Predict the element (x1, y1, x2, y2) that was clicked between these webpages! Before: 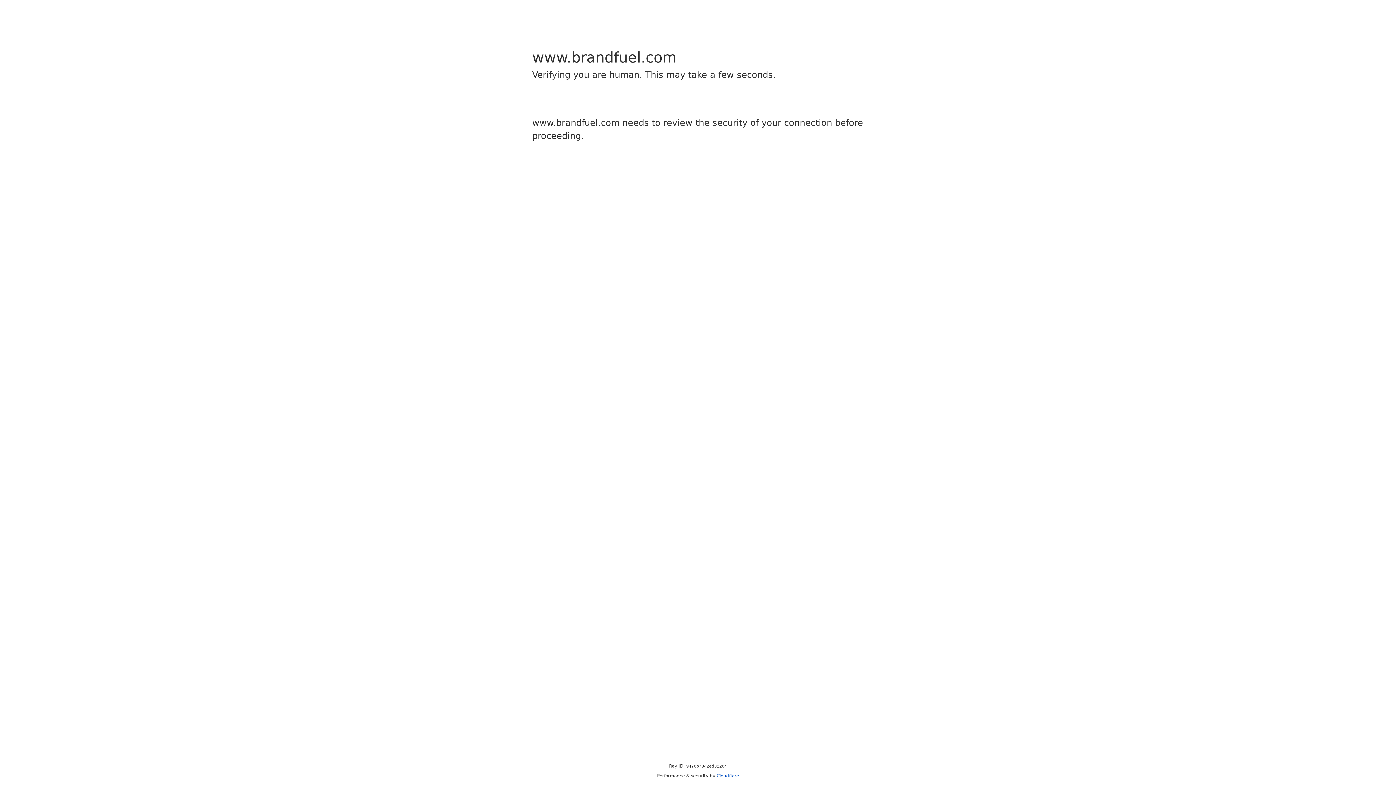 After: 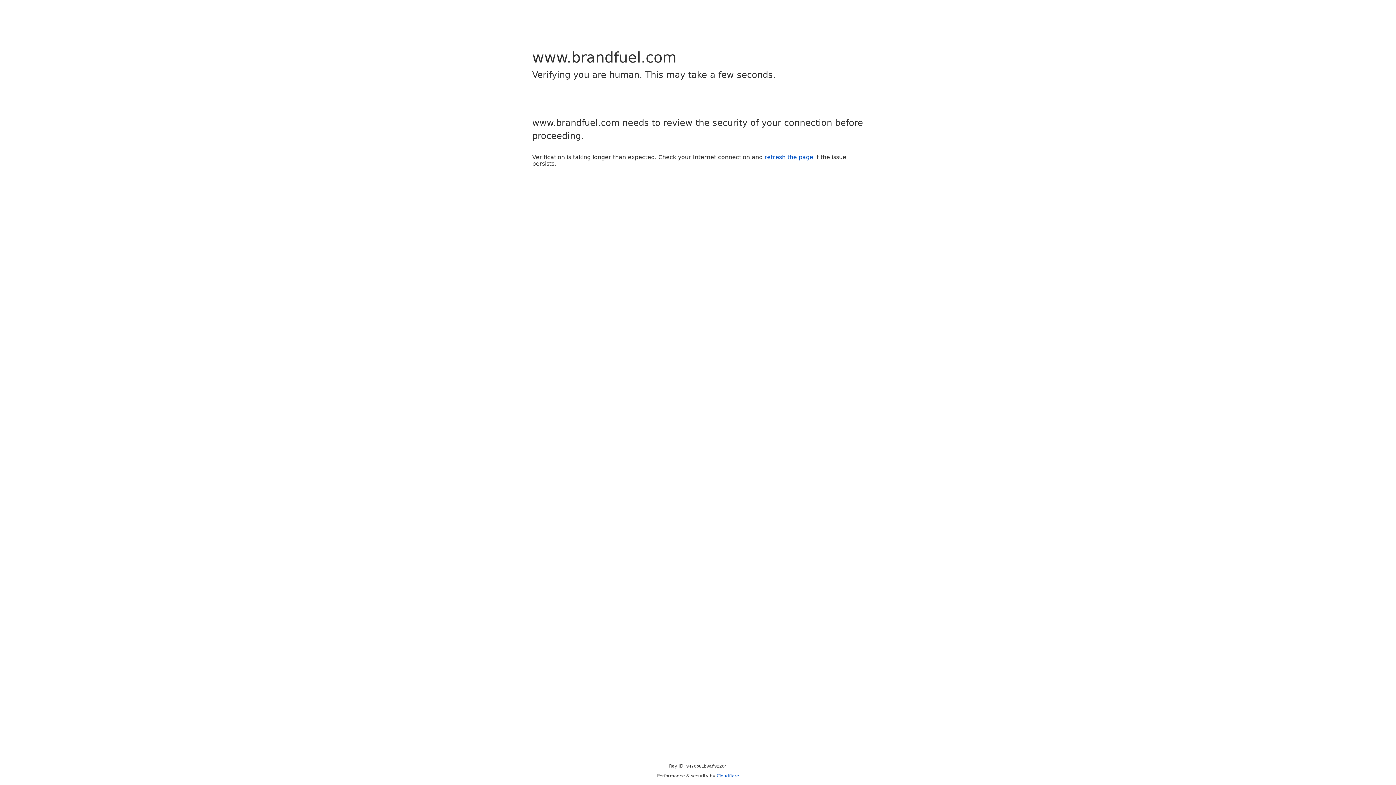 Action: label: Cloudflare bbox: (716, 773, 739, 778)